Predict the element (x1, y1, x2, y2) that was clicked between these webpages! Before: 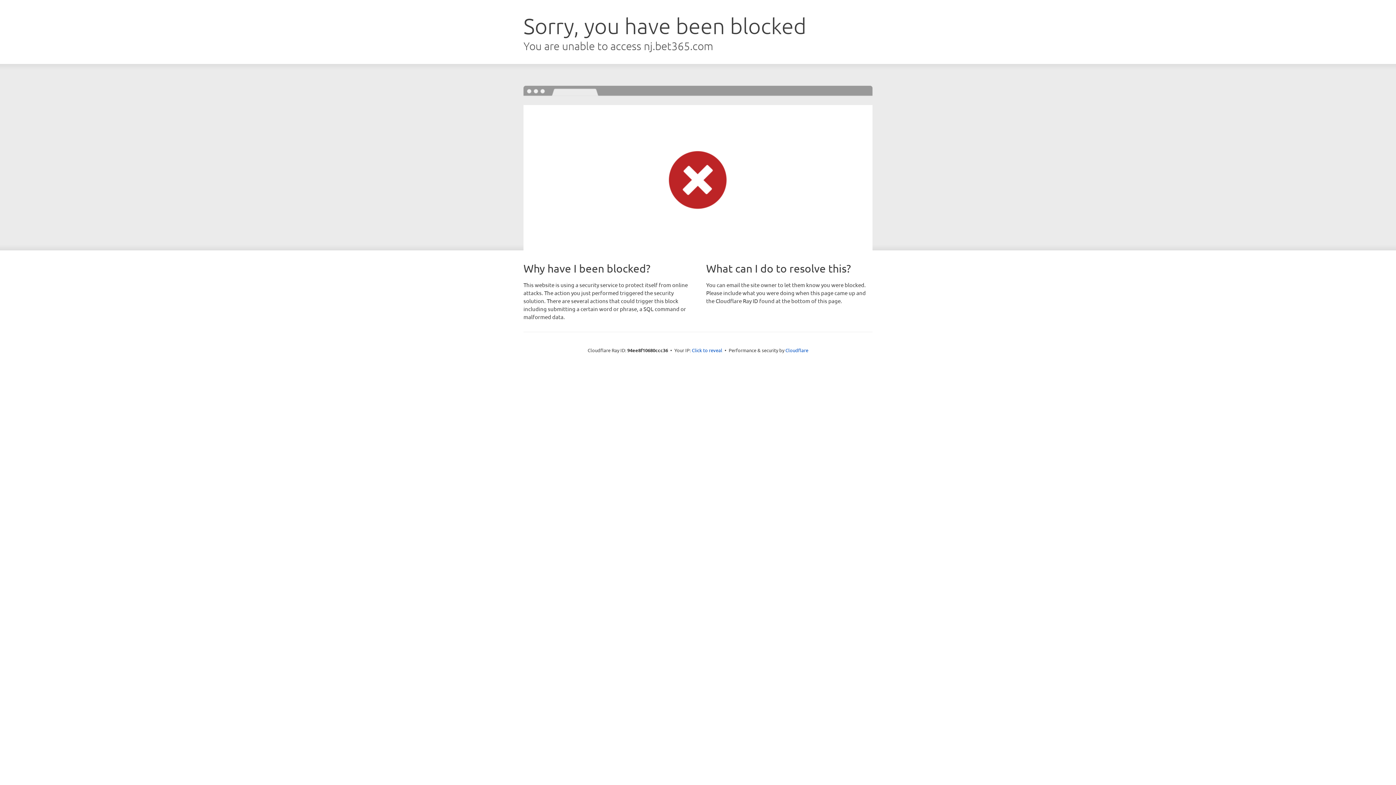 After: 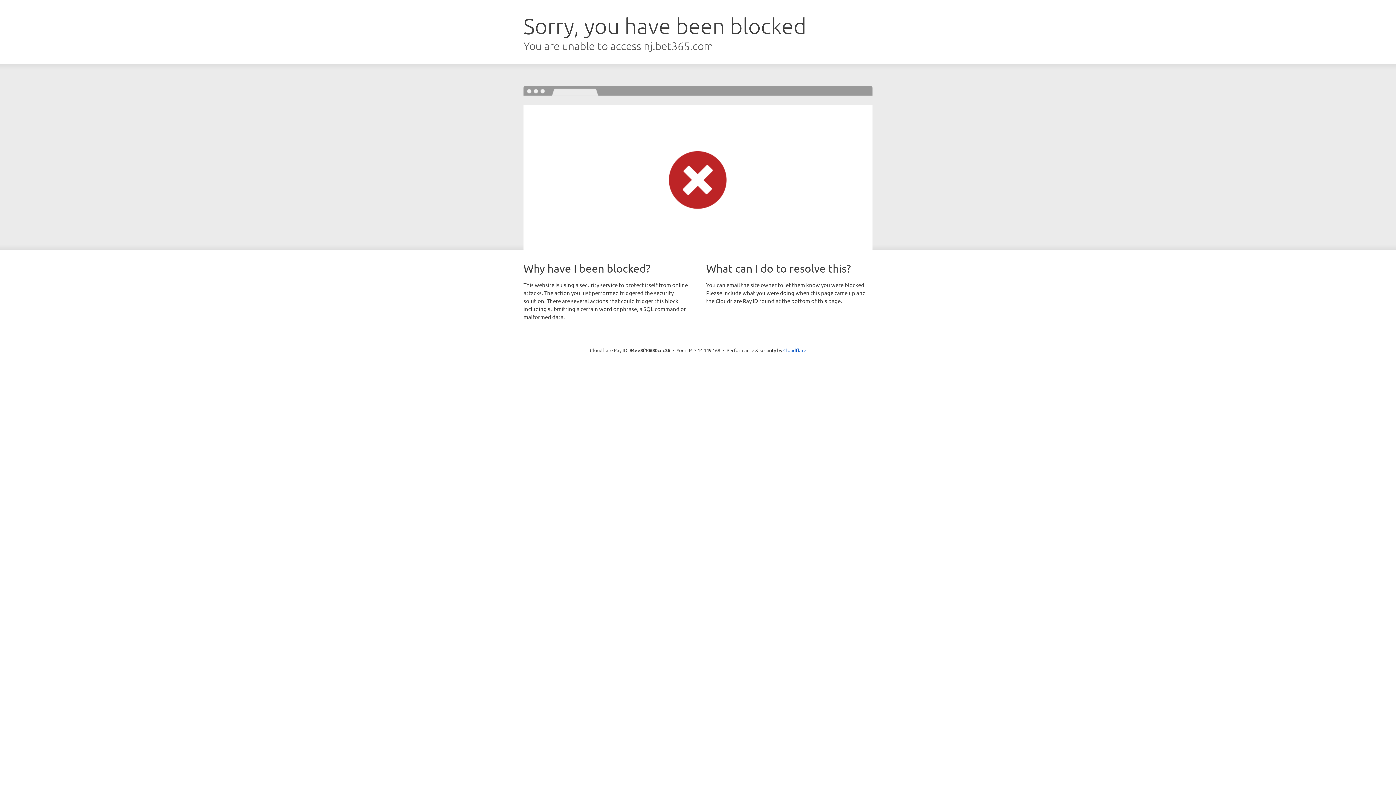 Action: label: Click to reveal bbox: (692, 346, 722, 353)